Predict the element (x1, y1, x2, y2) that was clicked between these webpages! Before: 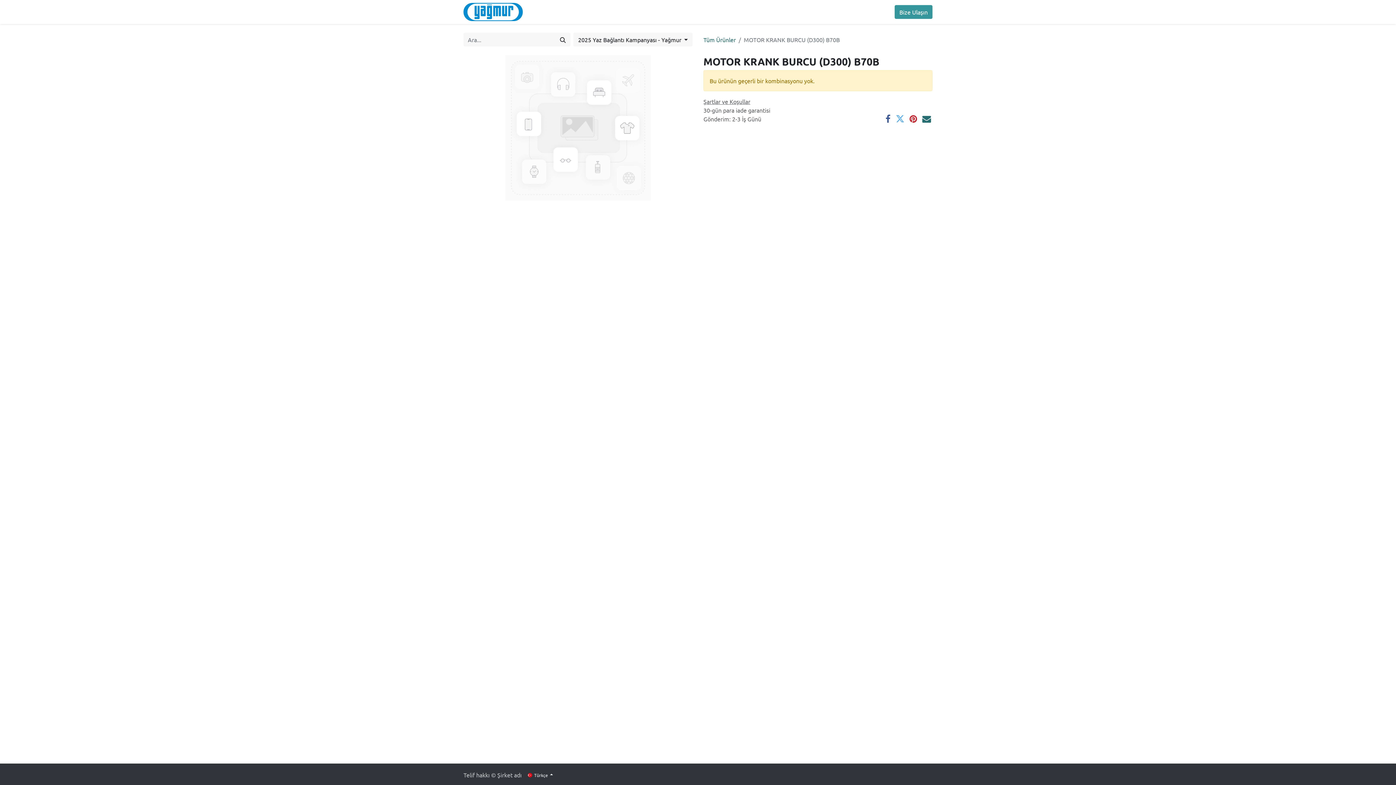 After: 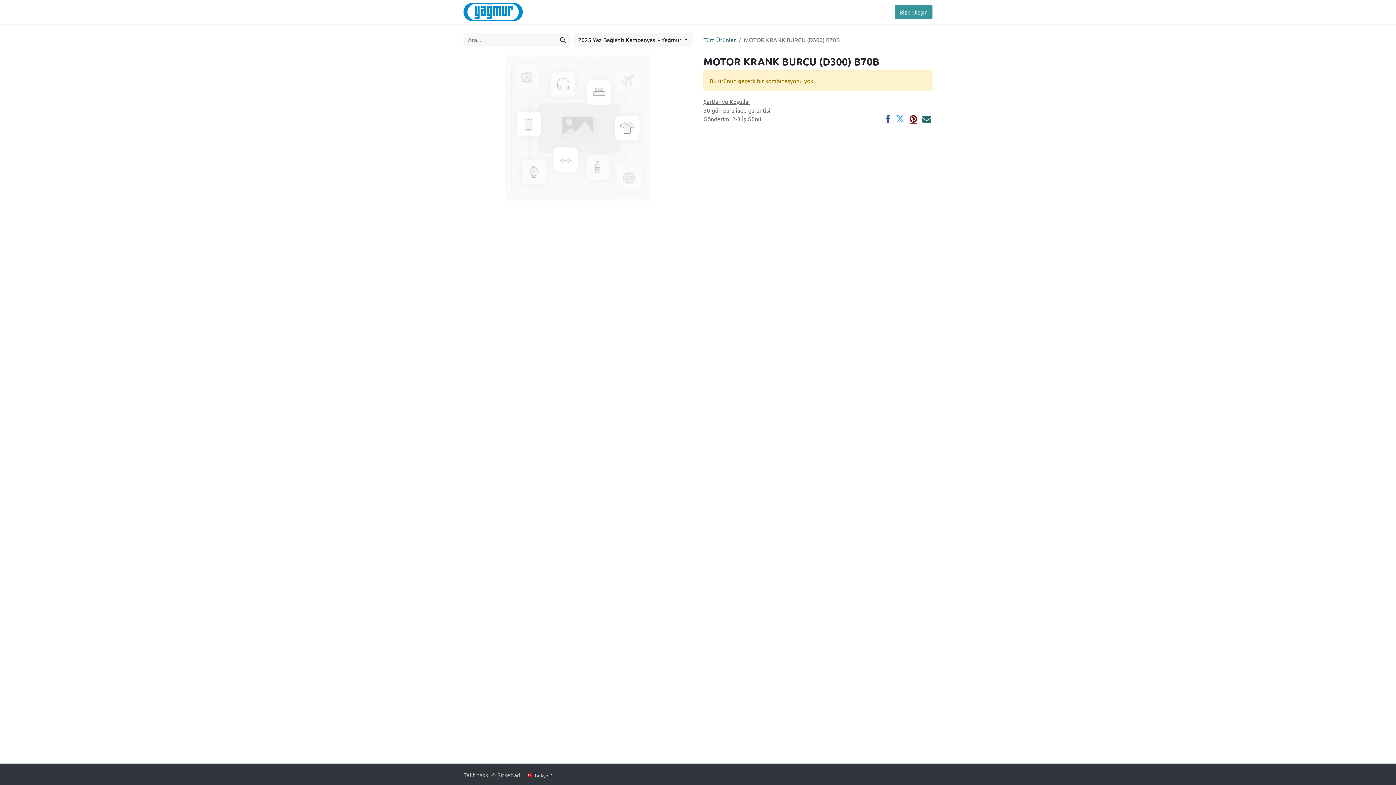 Action: bbox: (909, 114, 917, 123)